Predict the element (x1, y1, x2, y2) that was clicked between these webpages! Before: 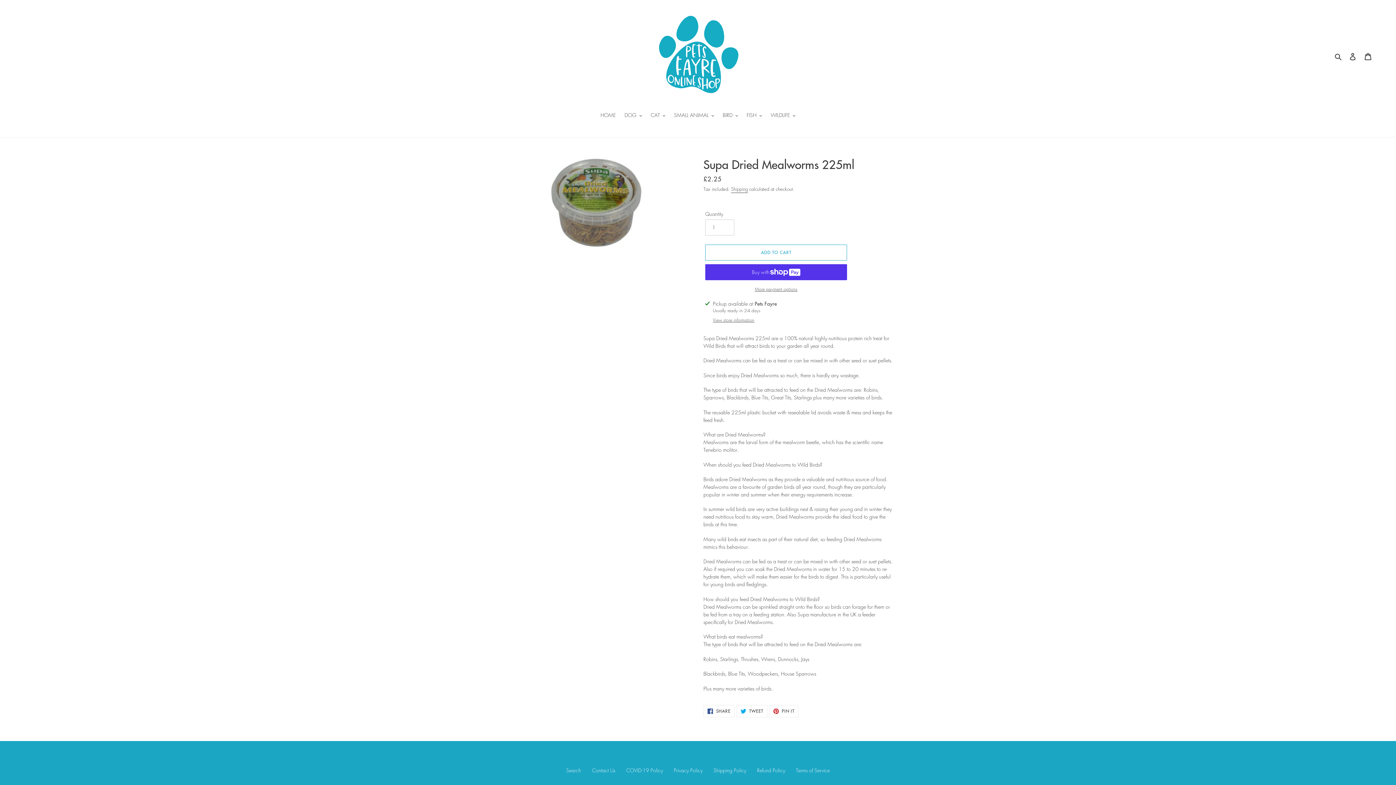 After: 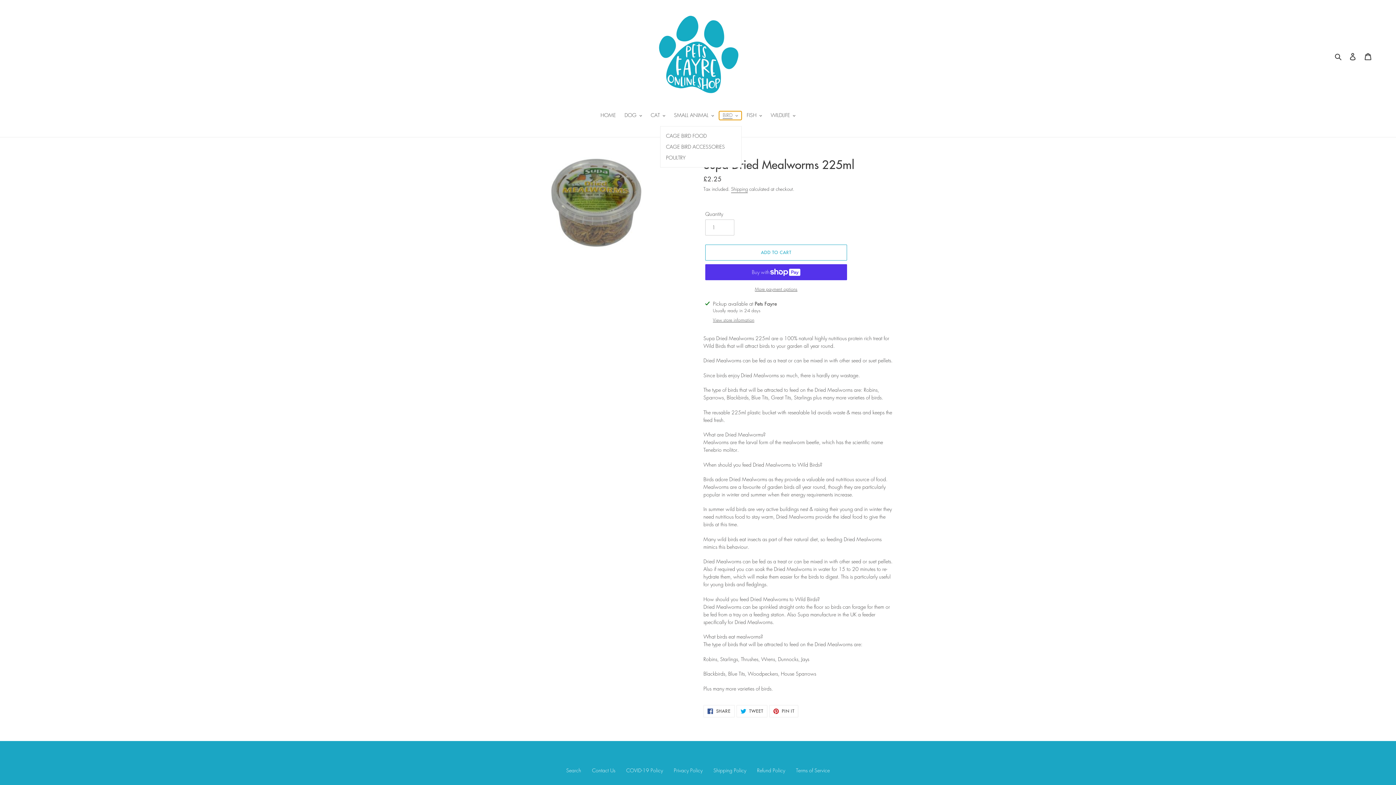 Action: bbox: (719, 111, 741, 119) label: BIRD